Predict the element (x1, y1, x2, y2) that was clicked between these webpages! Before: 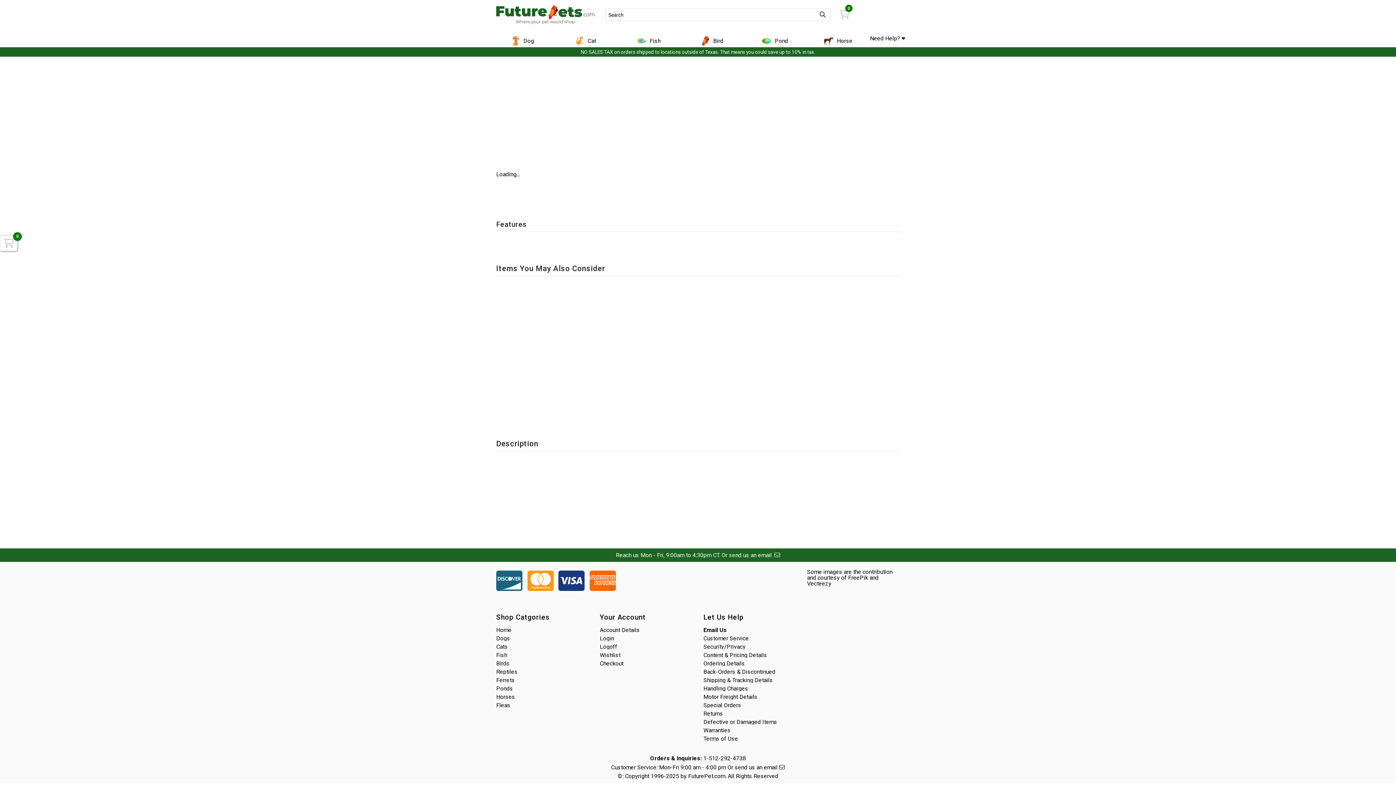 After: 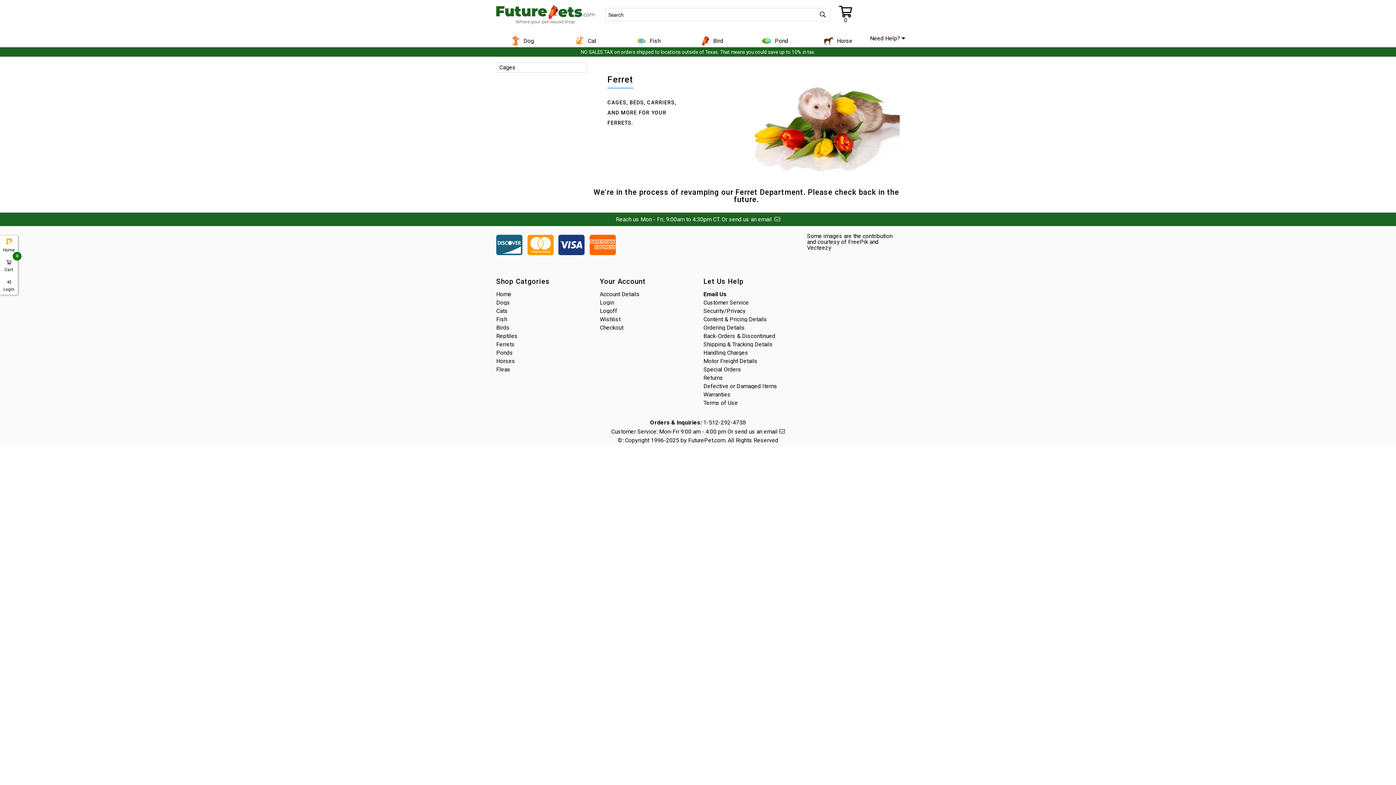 Action: label: Ferrets bbox: (496, 677, 514, 684)